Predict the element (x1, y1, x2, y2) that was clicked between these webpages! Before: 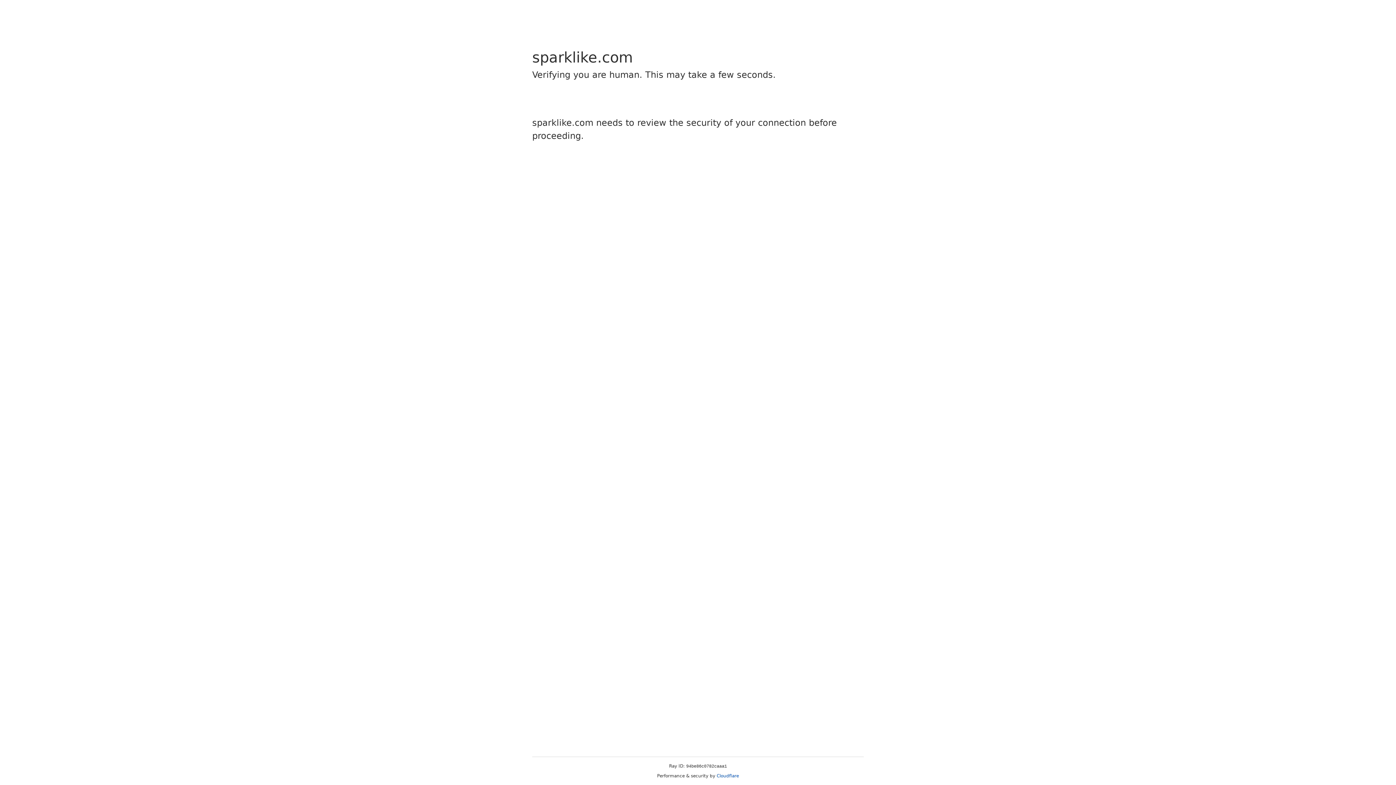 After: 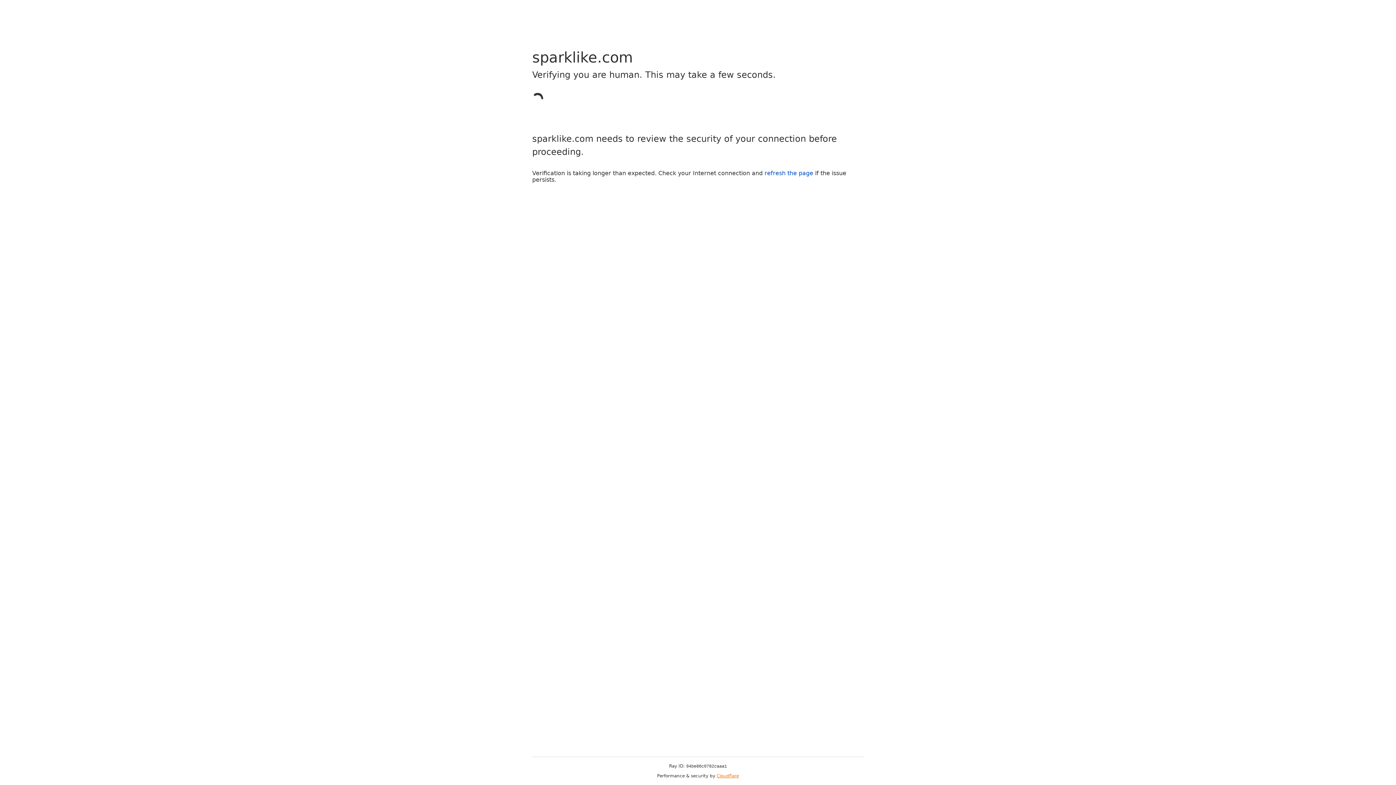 Action: bbox: (716, 773, 739, 778) label: Cloudflare